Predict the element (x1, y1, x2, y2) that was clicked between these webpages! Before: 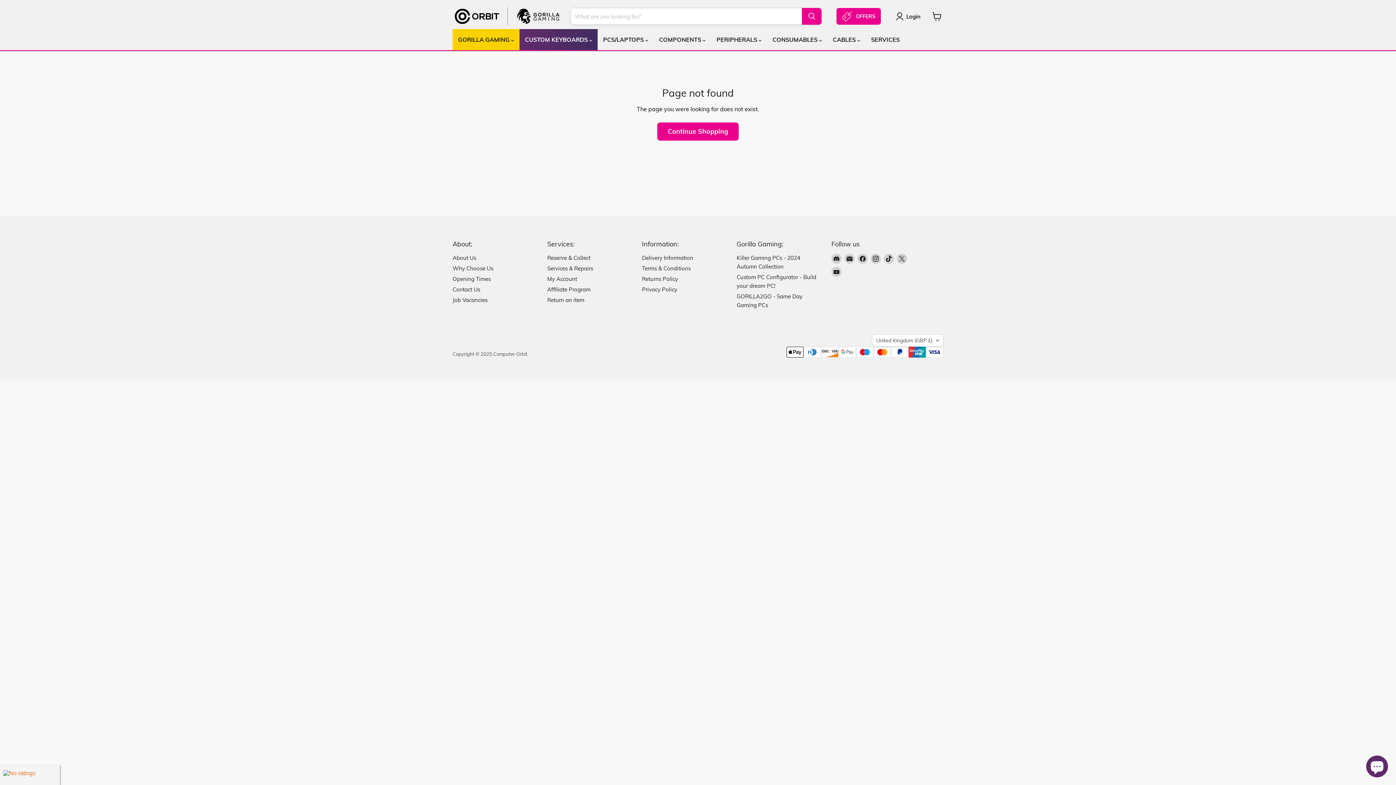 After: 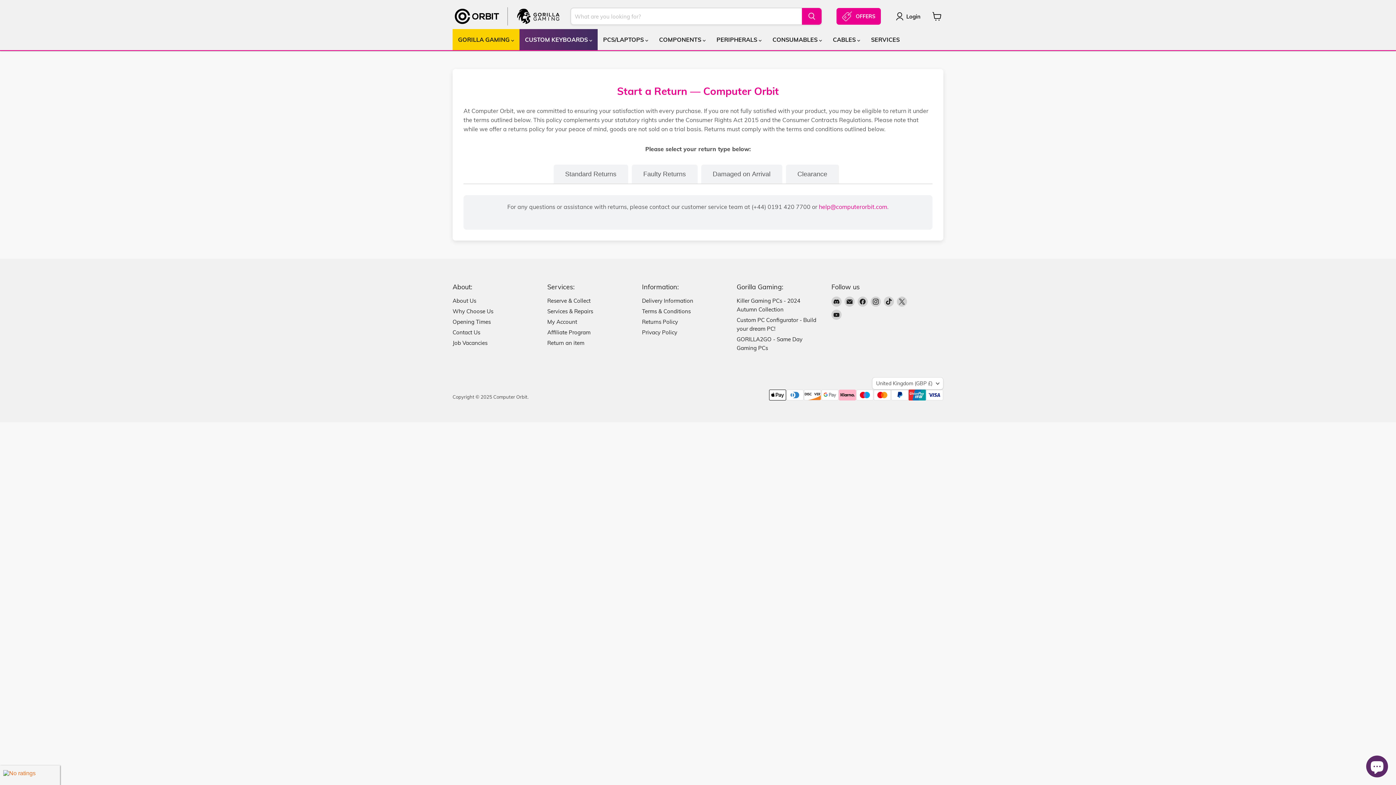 Action: bbox: (642, 275, 678, 282) label: Returns Policy